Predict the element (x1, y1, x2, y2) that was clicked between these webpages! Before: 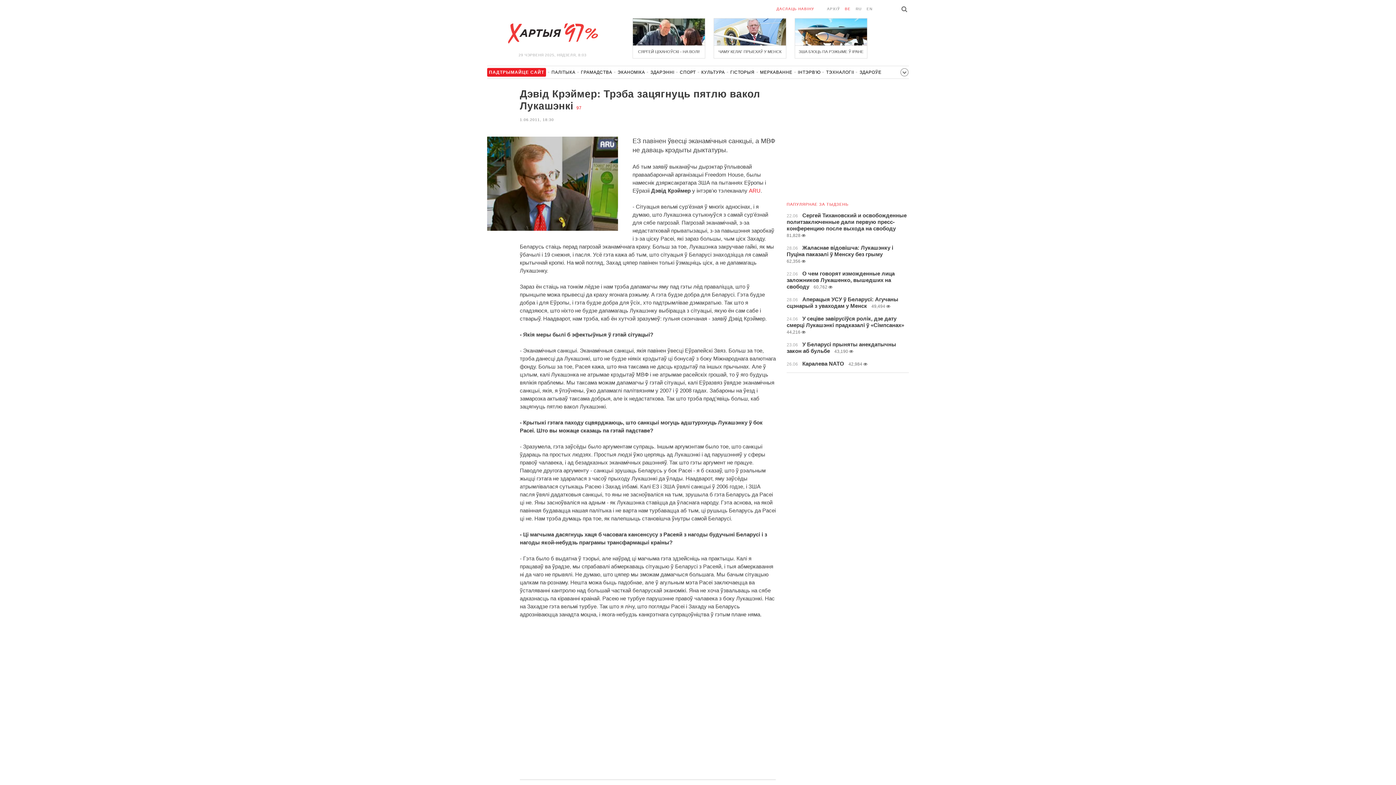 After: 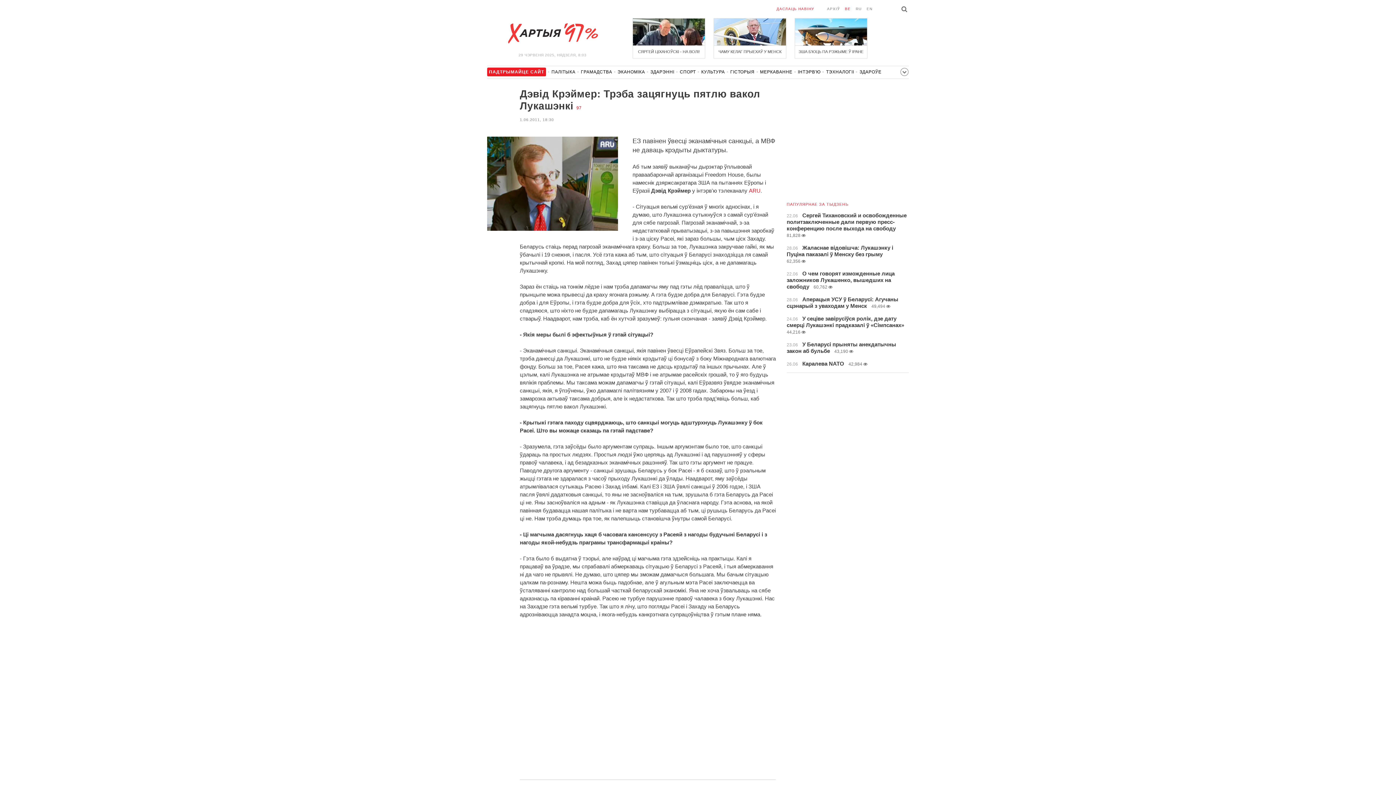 Action: bbox: (487, 69, 546, 78) label: ПАДТРЫМАЙЦЕ САЙТ